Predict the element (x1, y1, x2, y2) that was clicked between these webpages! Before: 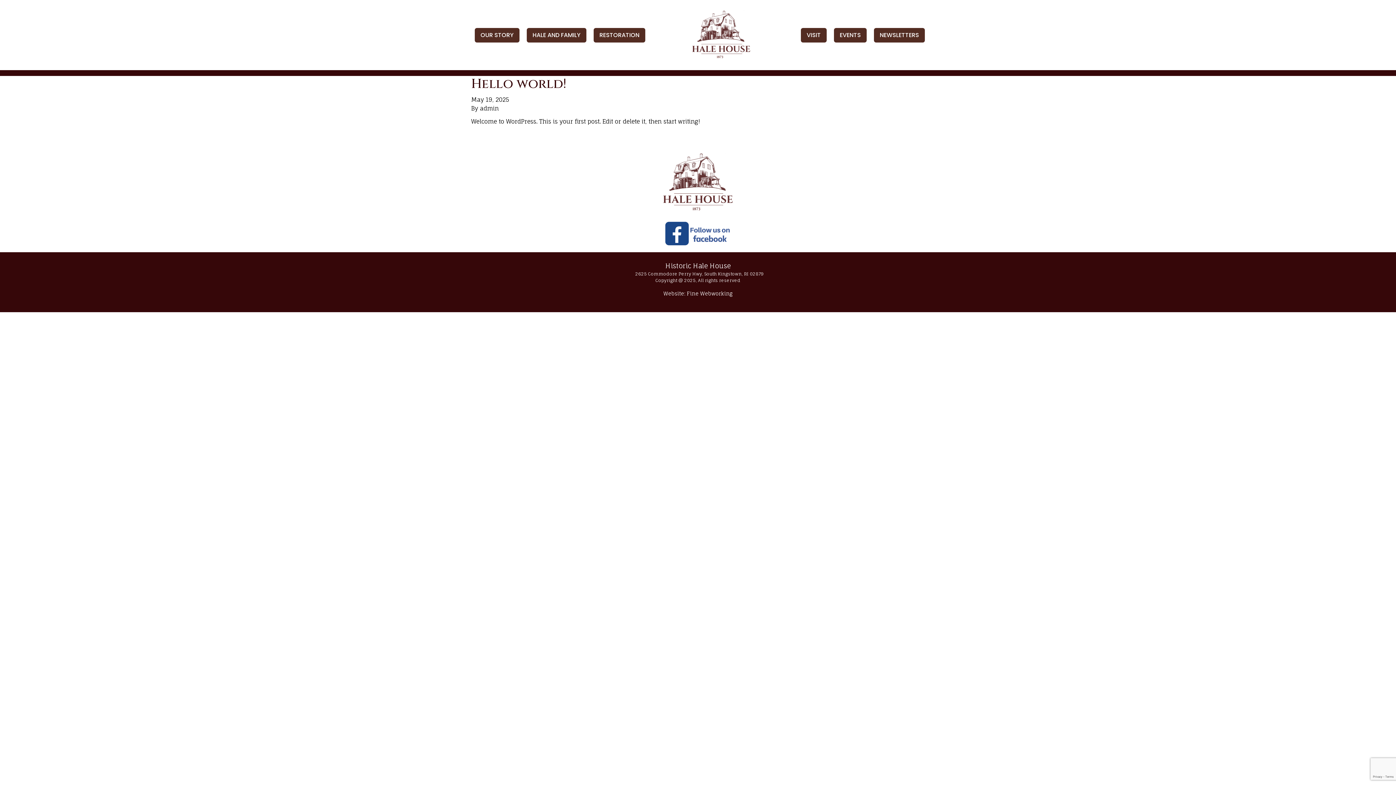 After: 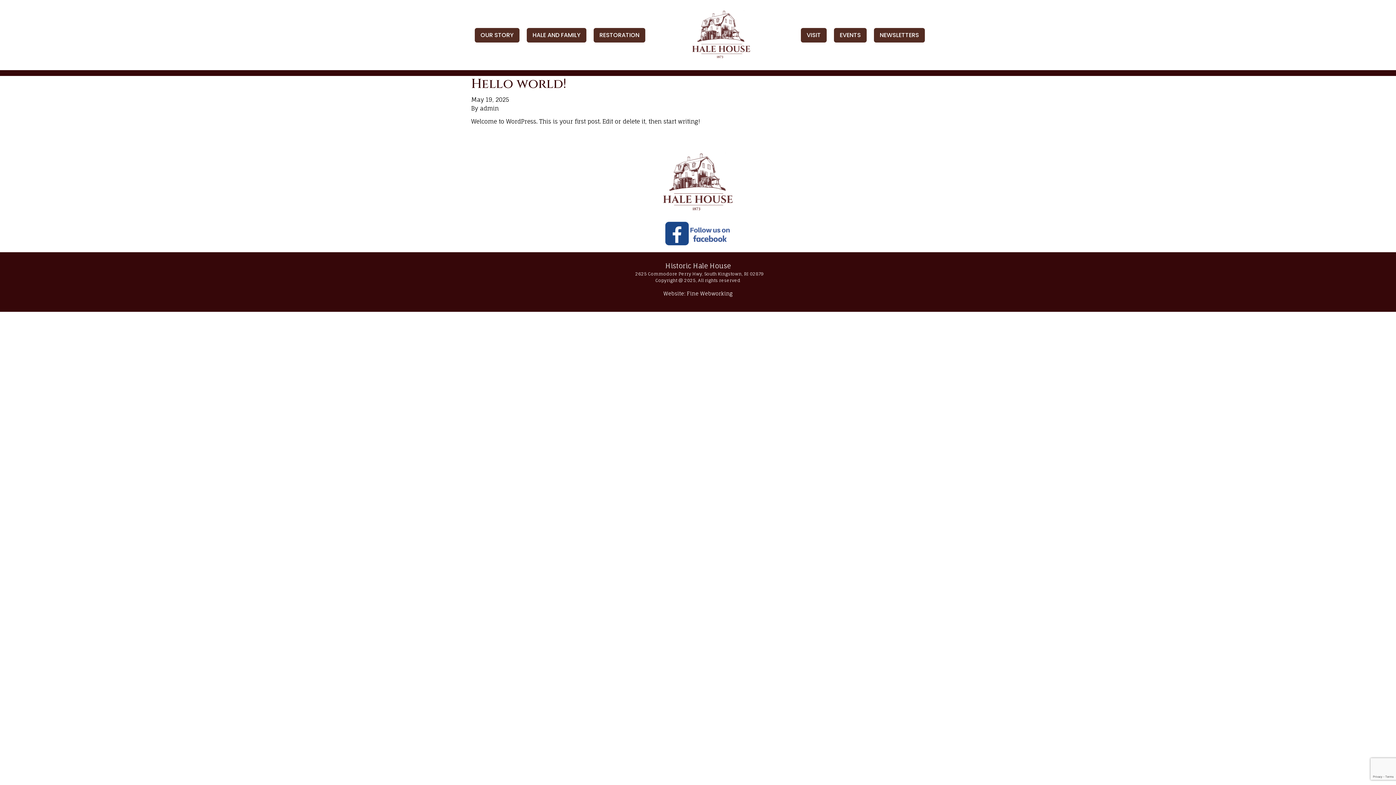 Action: bbox: (0, 289, 1396, 297) label: Website: Fine Webworking